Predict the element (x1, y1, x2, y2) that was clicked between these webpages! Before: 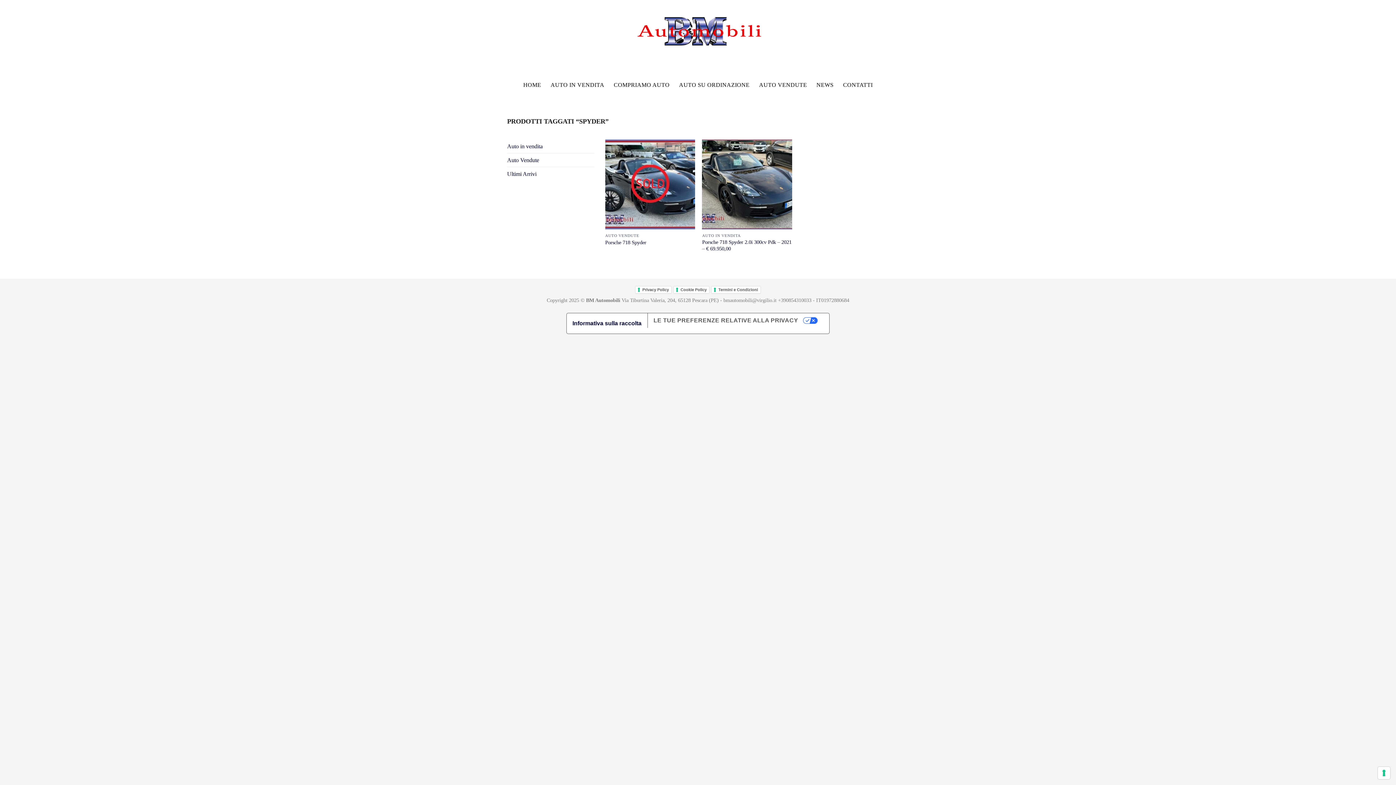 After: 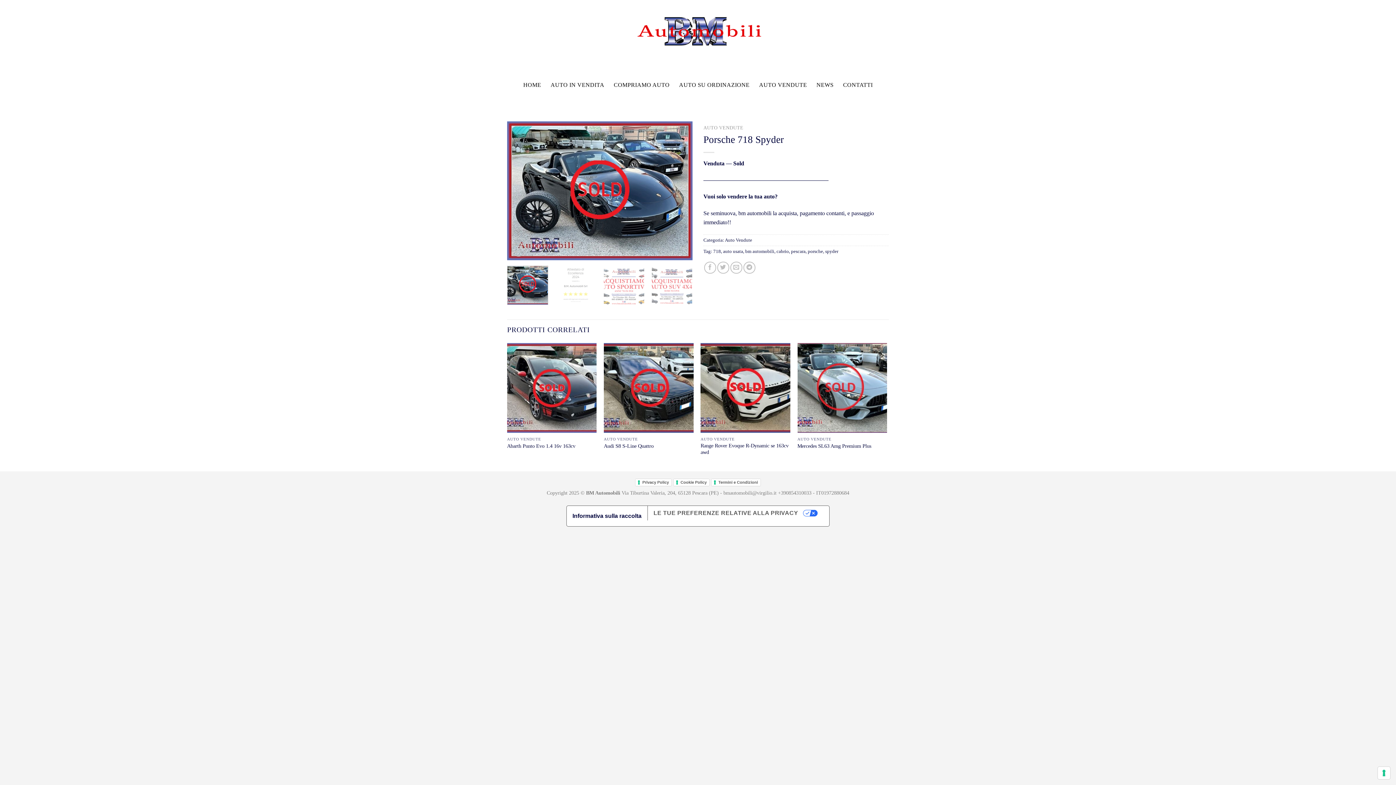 Action: bbox: (605, 139, 695, 229) label: Porsche 718 Spyder